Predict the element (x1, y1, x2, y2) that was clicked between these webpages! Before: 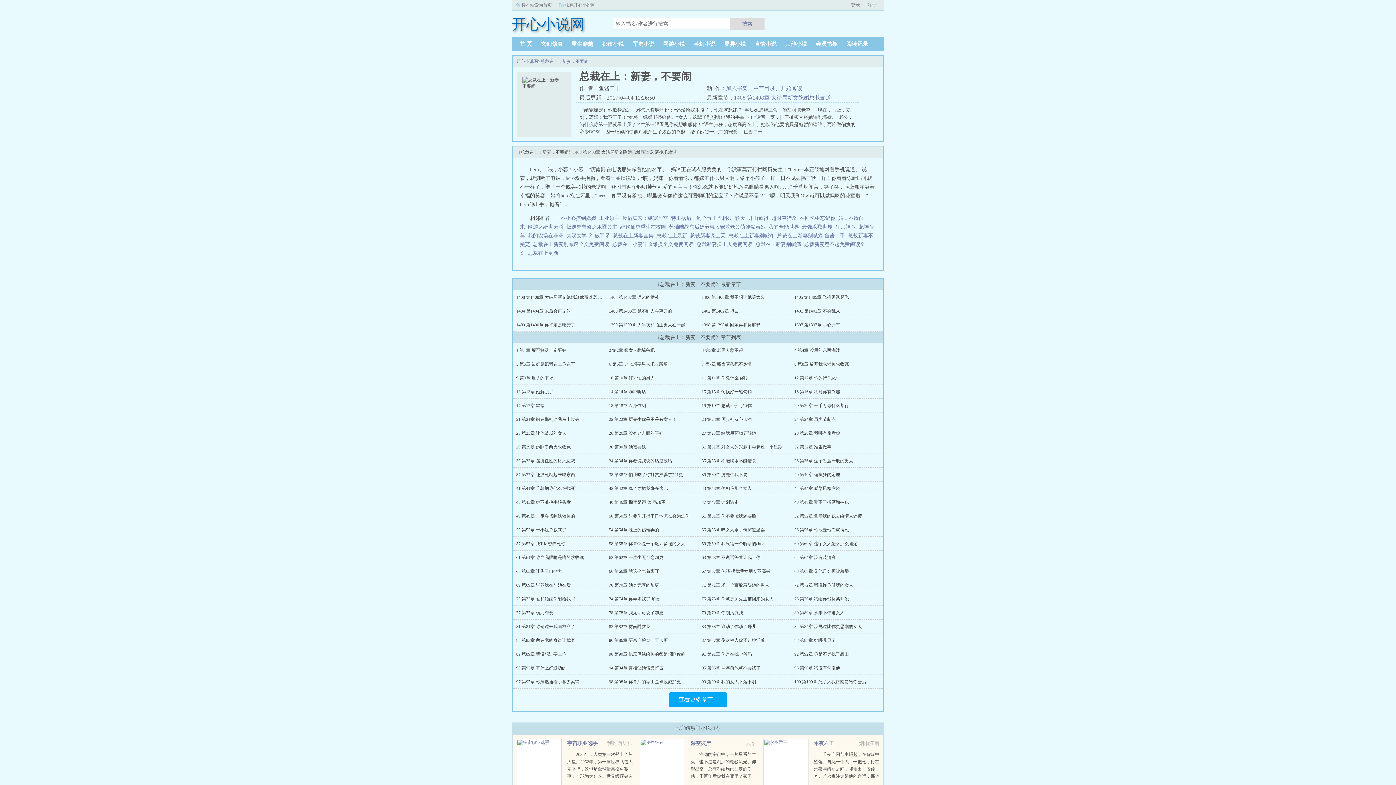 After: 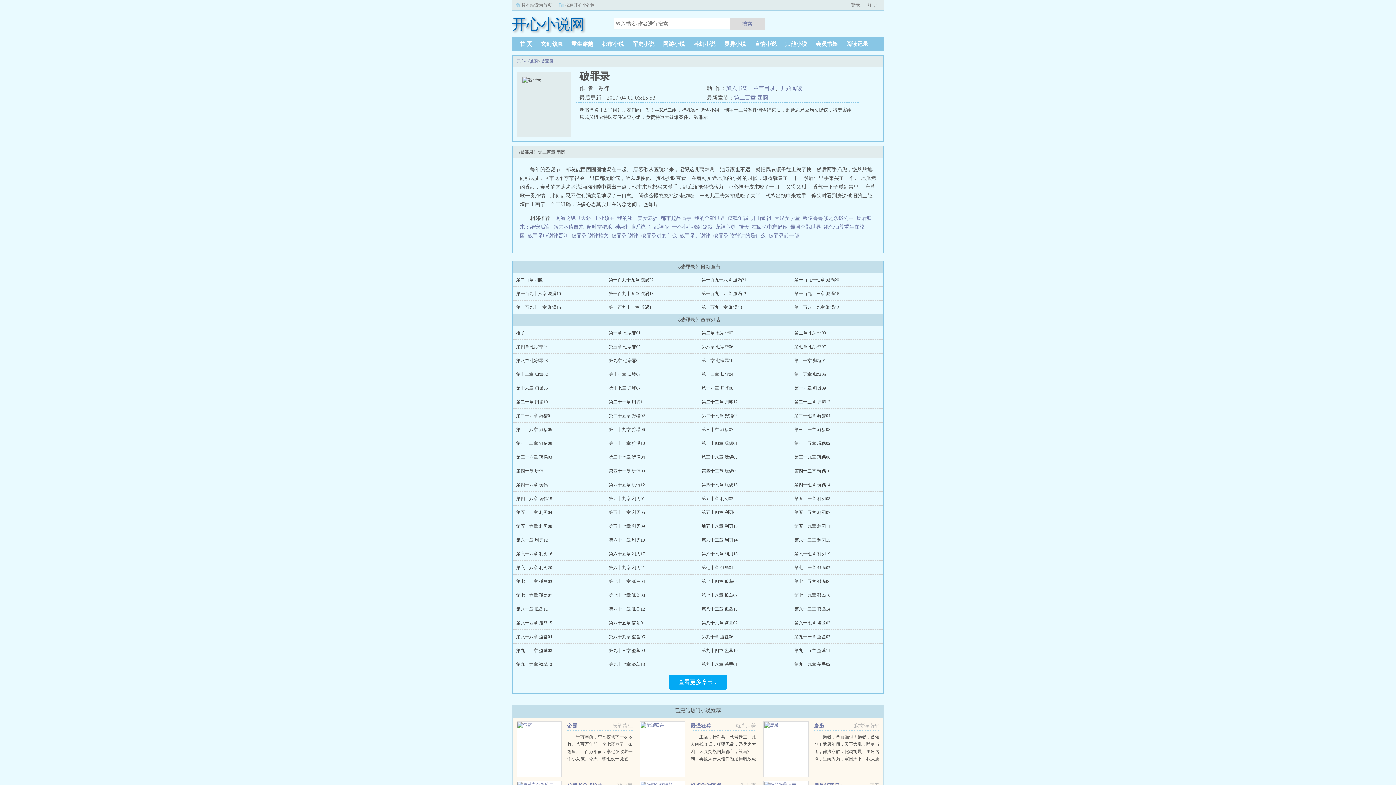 Action: label: 破罪录 bbox: (594, 233, 610, 238)